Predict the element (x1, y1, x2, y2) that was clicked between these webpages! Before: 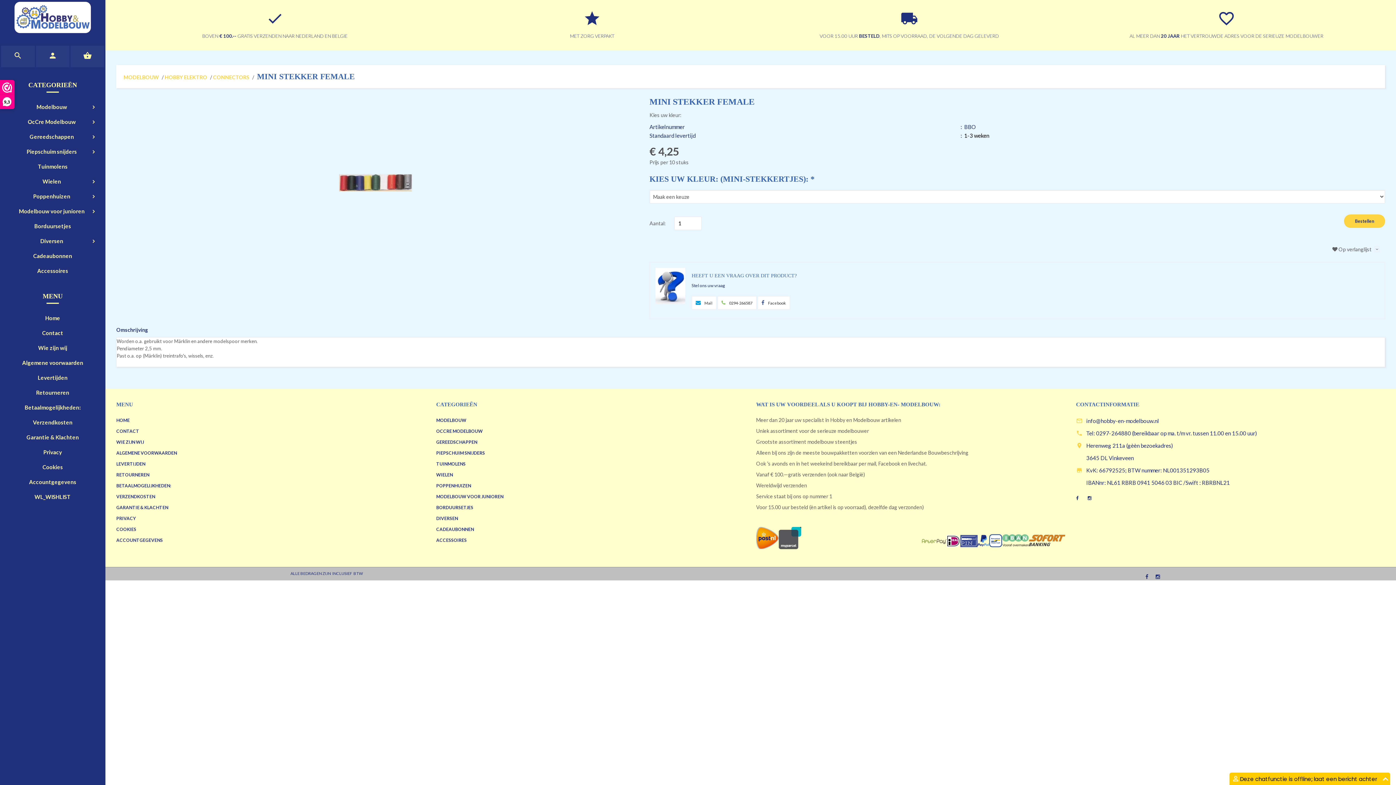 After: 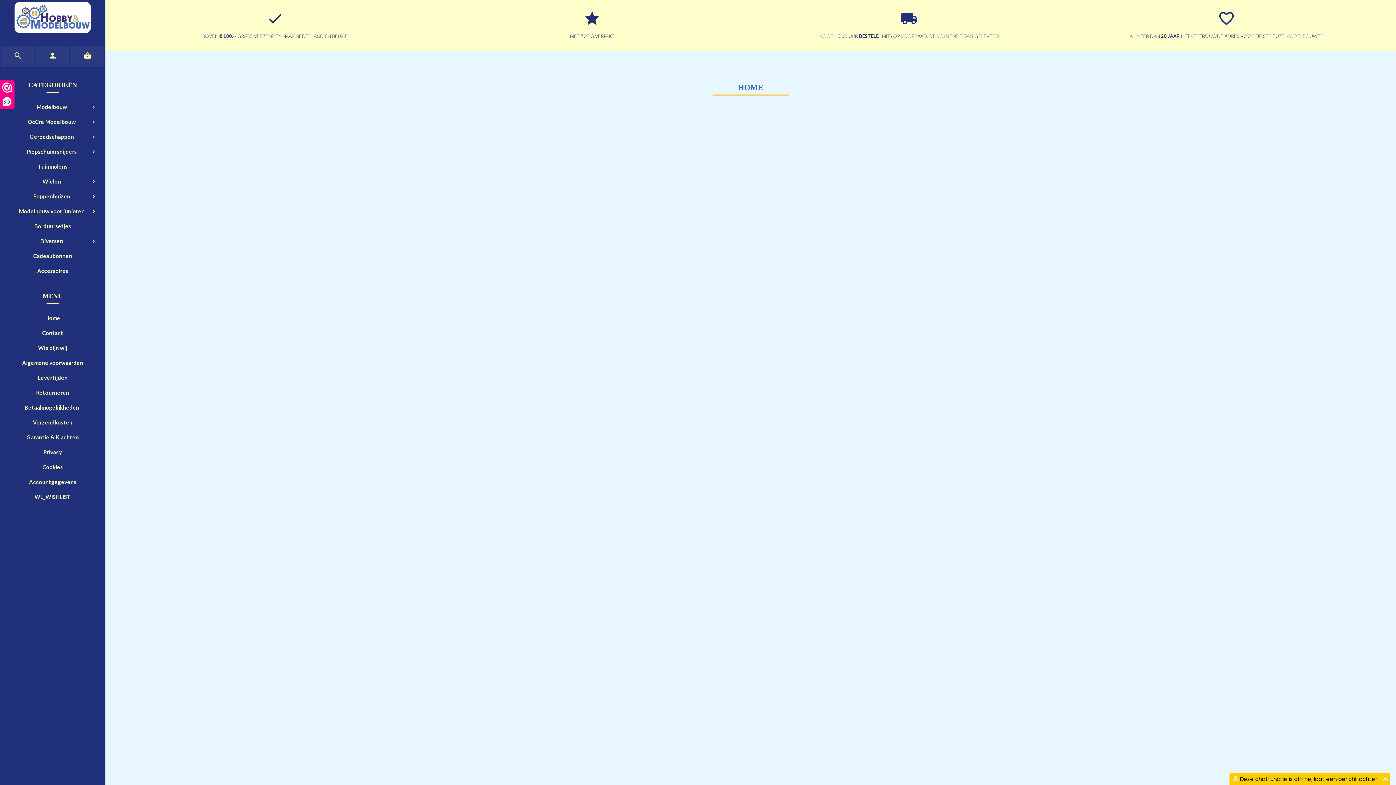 Action: bbox: (5, 1, 100, 33)